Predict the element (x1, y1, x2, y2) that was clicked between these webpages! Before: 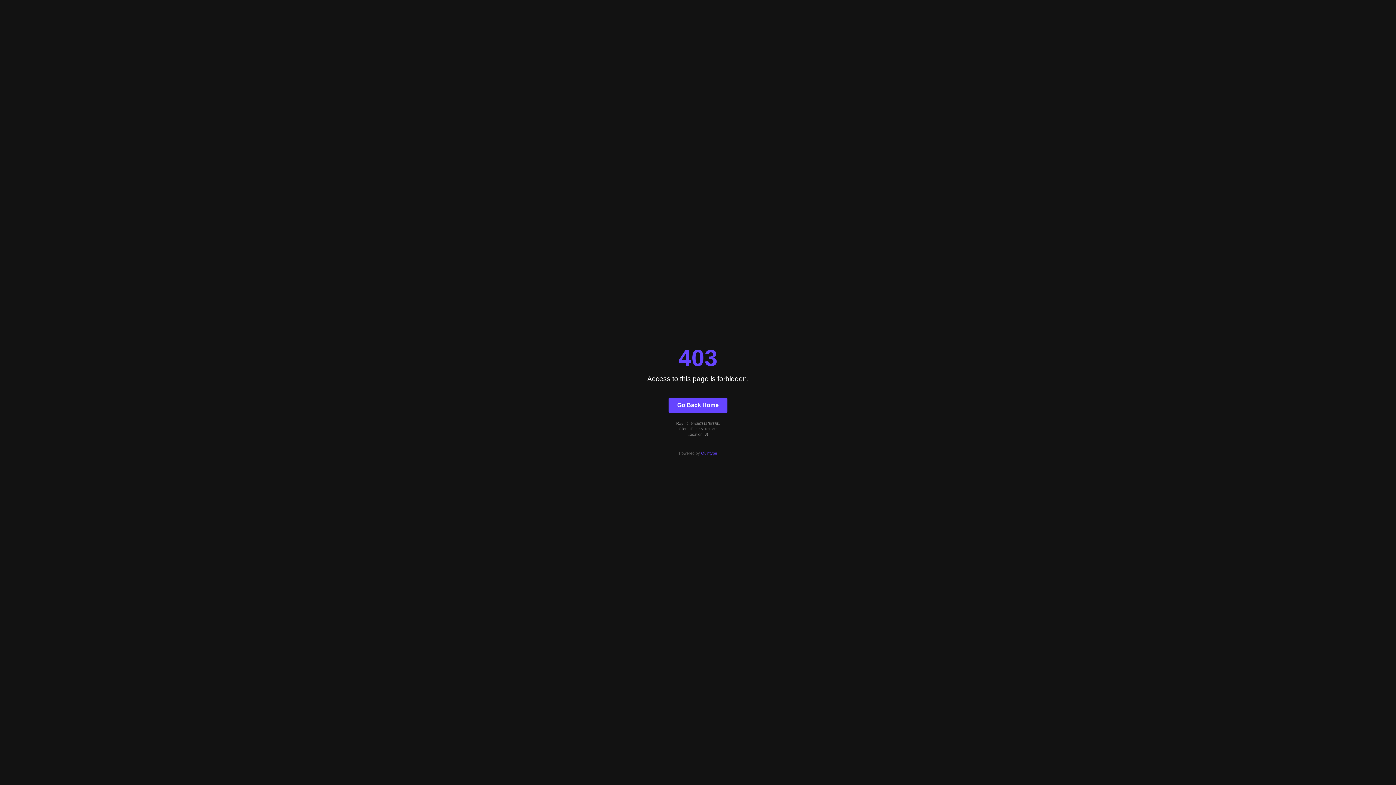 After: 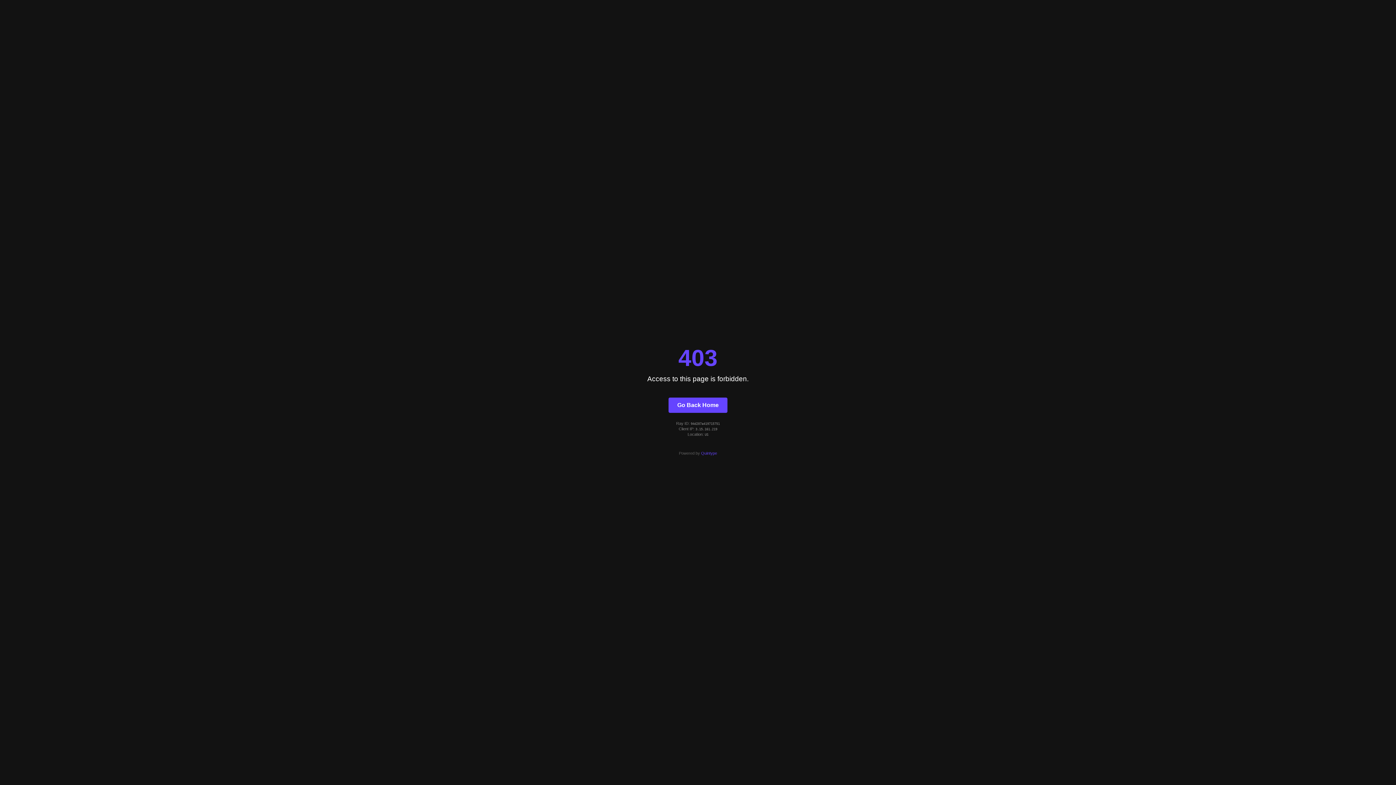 Action: label: Go Back Home bbox: (668, 397, 727, 412)